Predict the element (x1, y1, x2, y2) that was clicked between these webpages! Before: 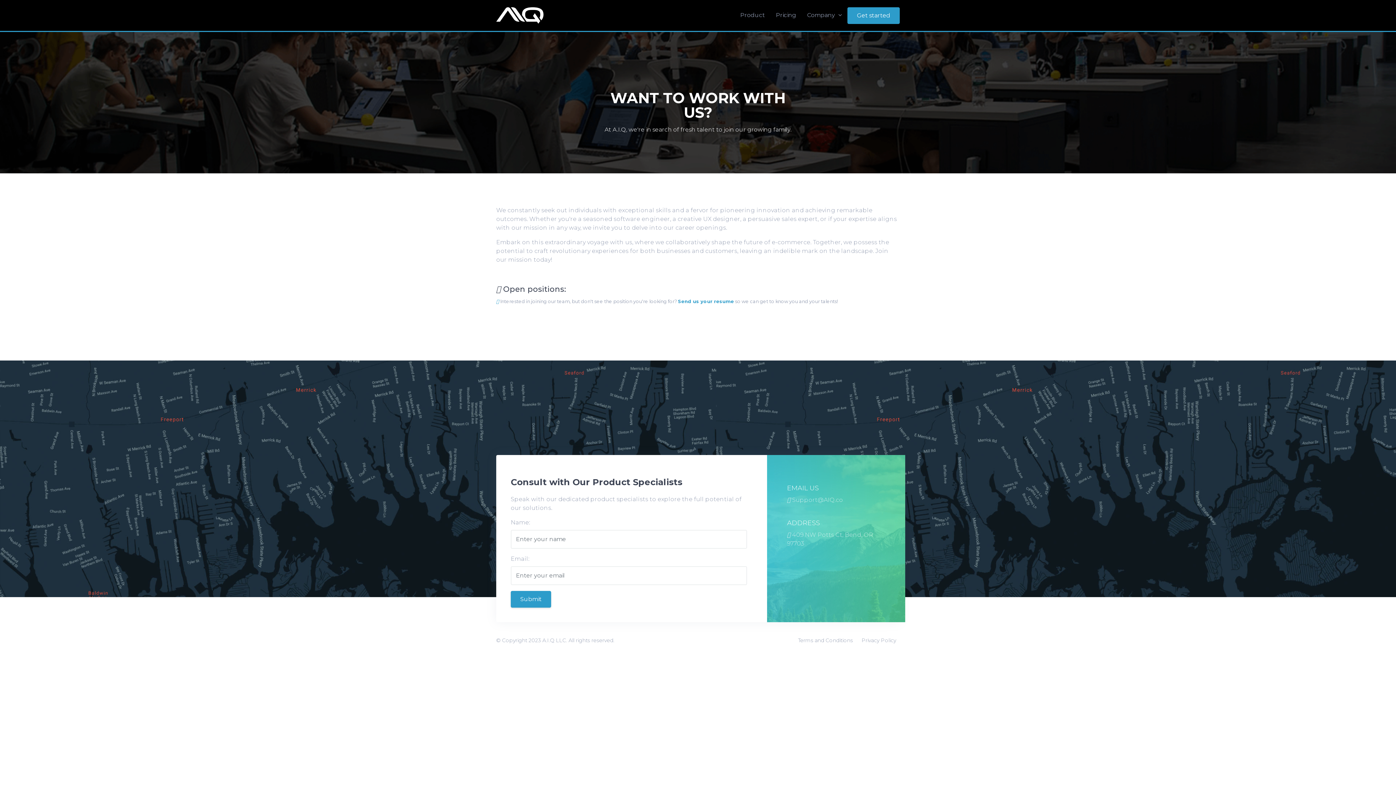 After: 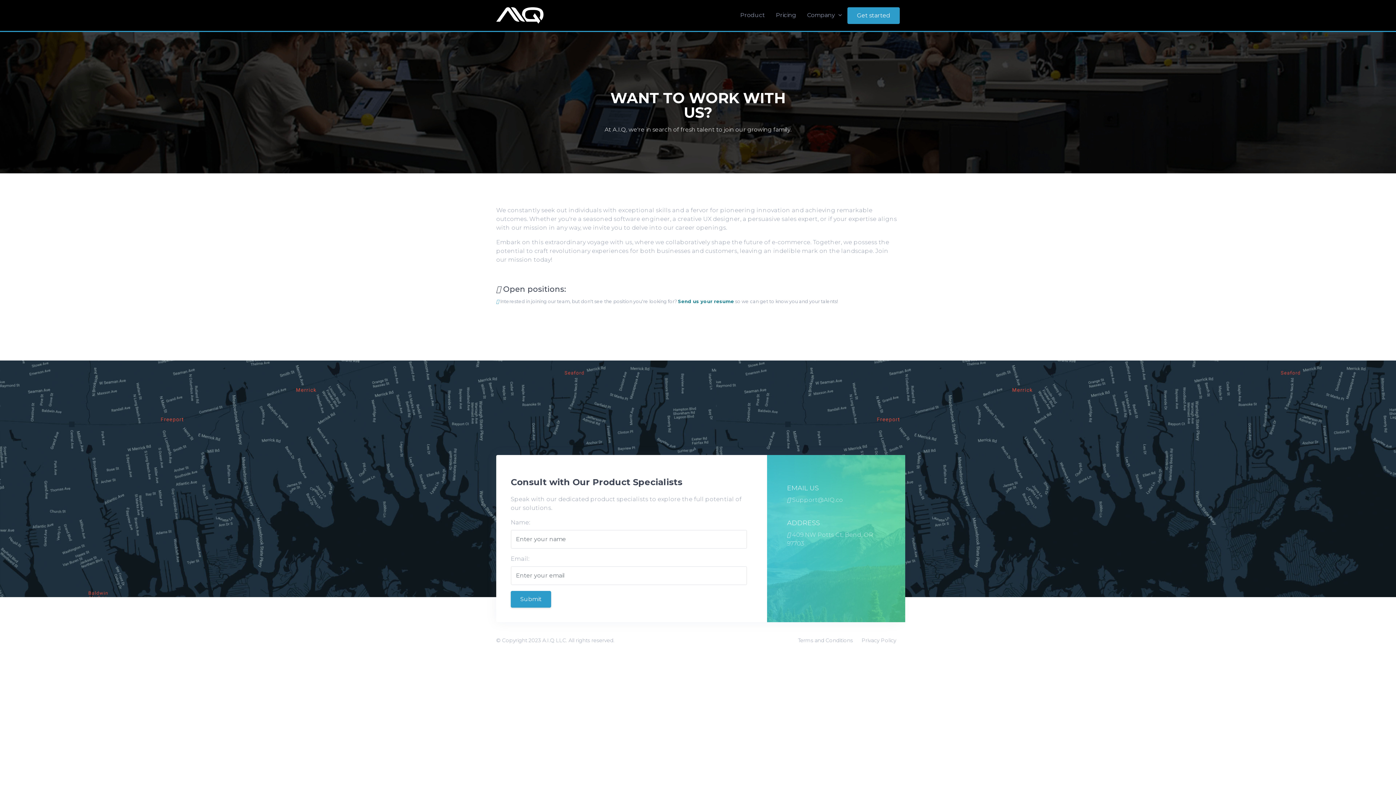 Action: label: Send us your resume bbox: (678, 298, 734, 304)